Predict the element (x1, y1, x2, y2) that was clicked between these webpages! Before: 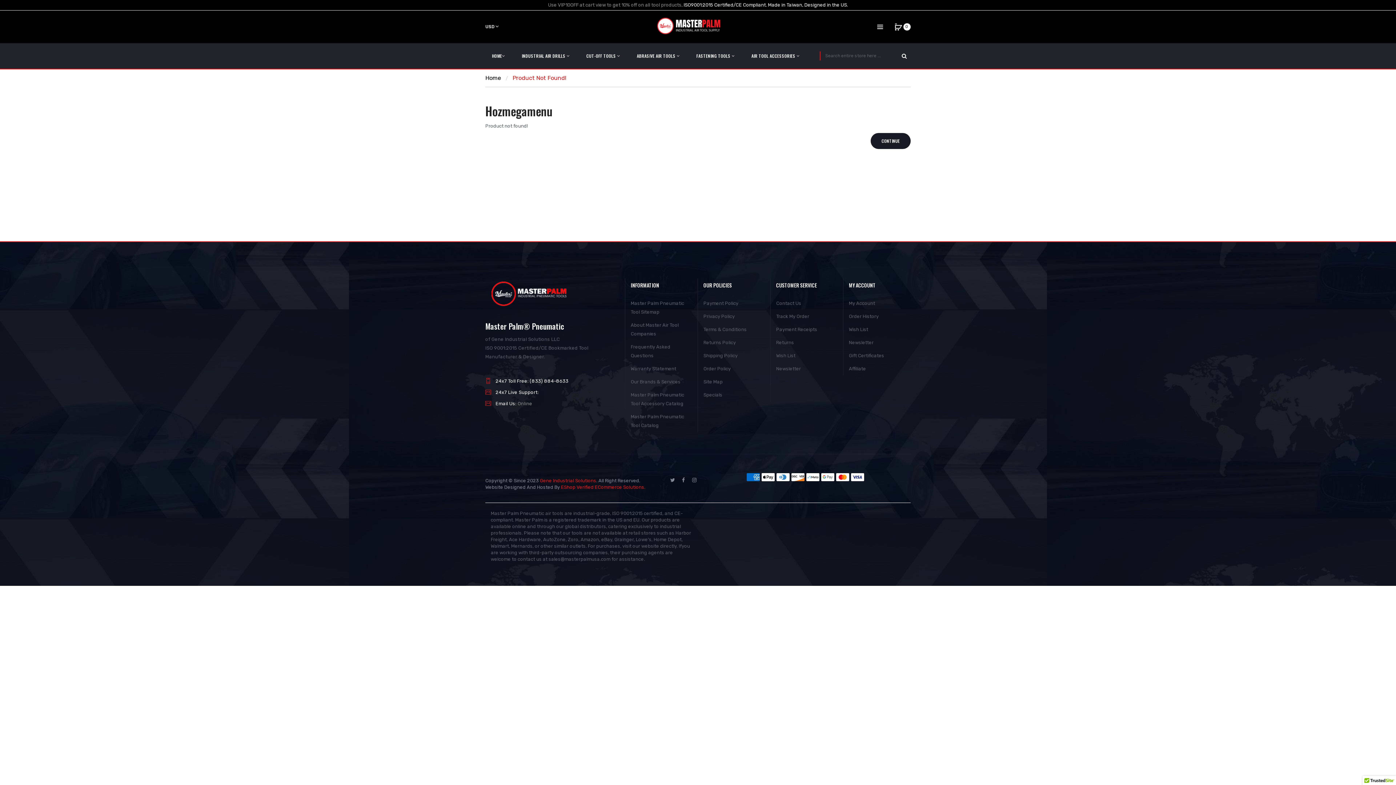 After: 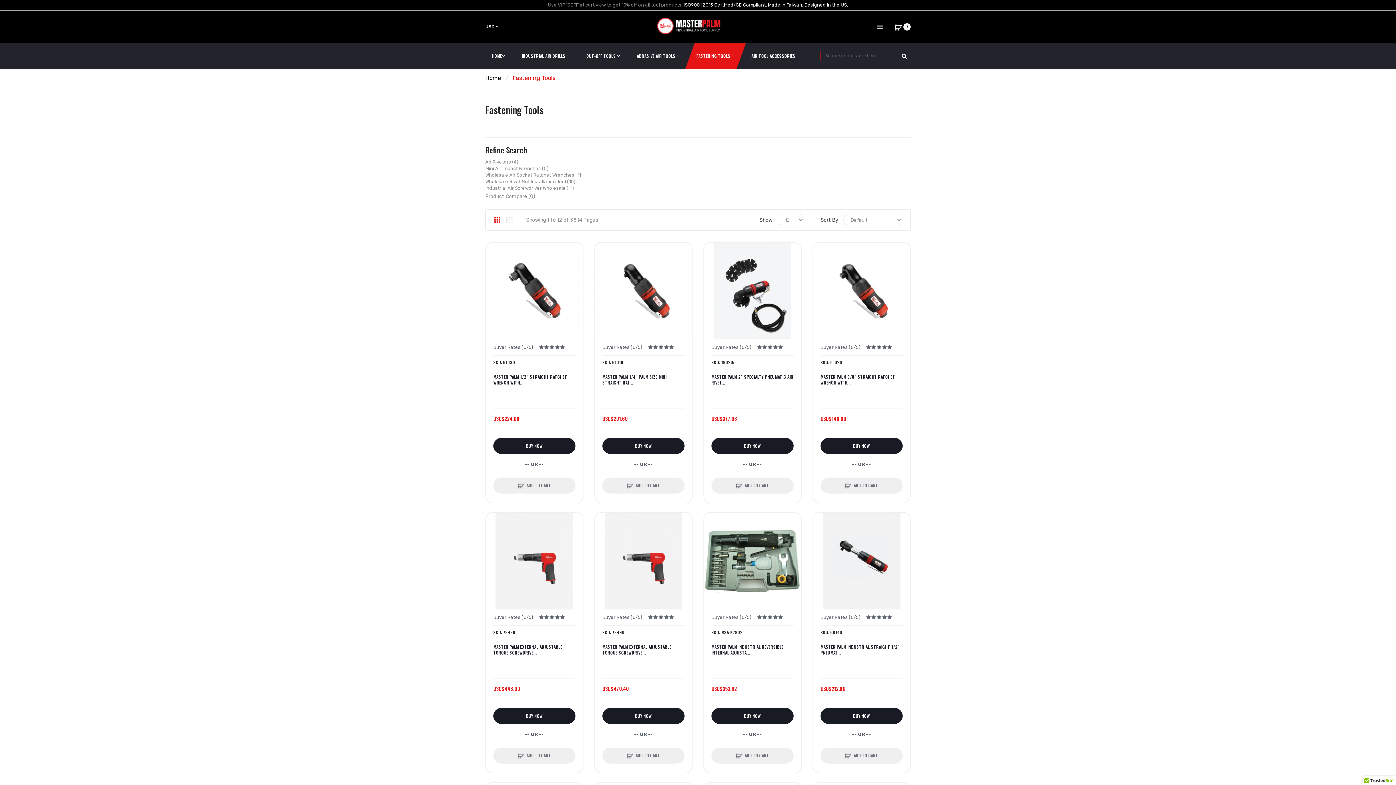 Action: label: FASTENING TOOLS  bbox: (690, 43, 741, 68)